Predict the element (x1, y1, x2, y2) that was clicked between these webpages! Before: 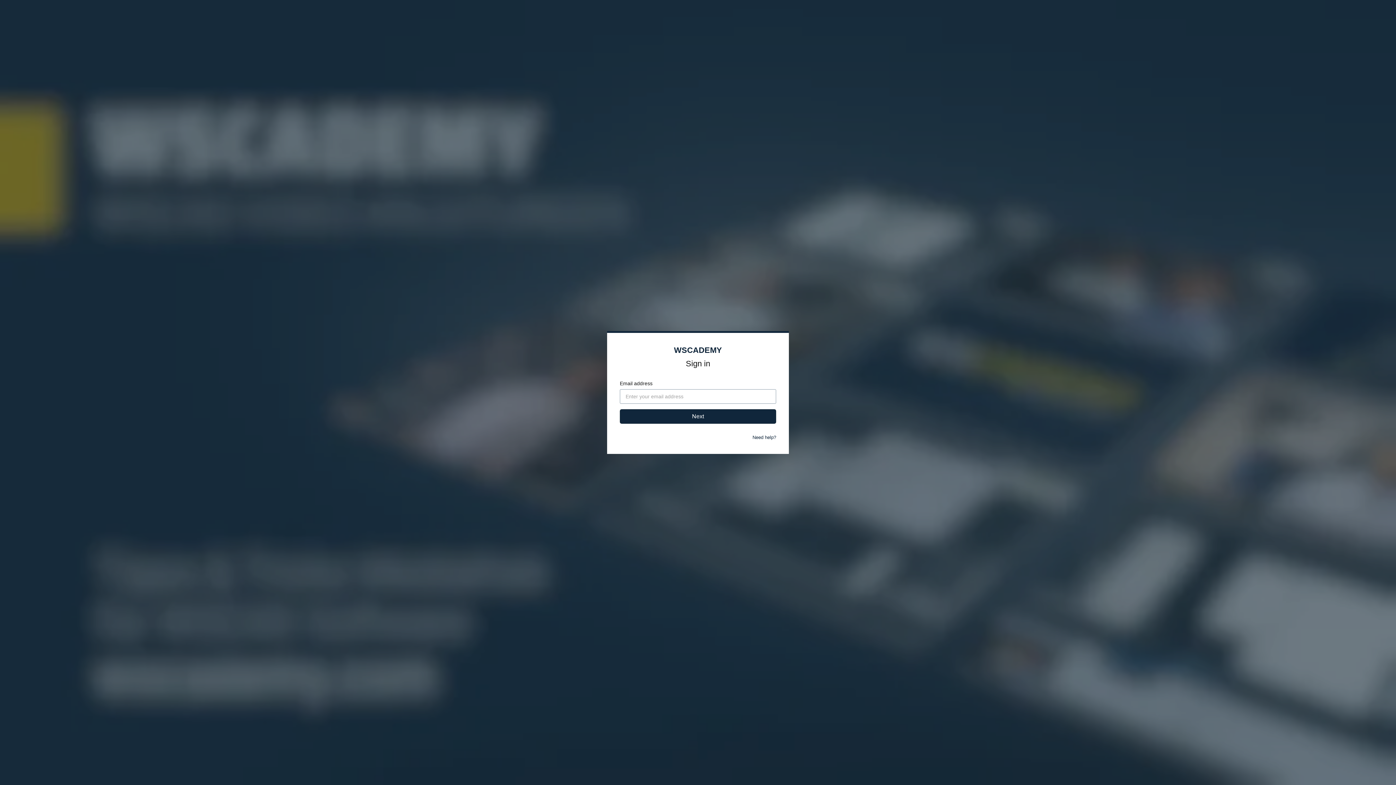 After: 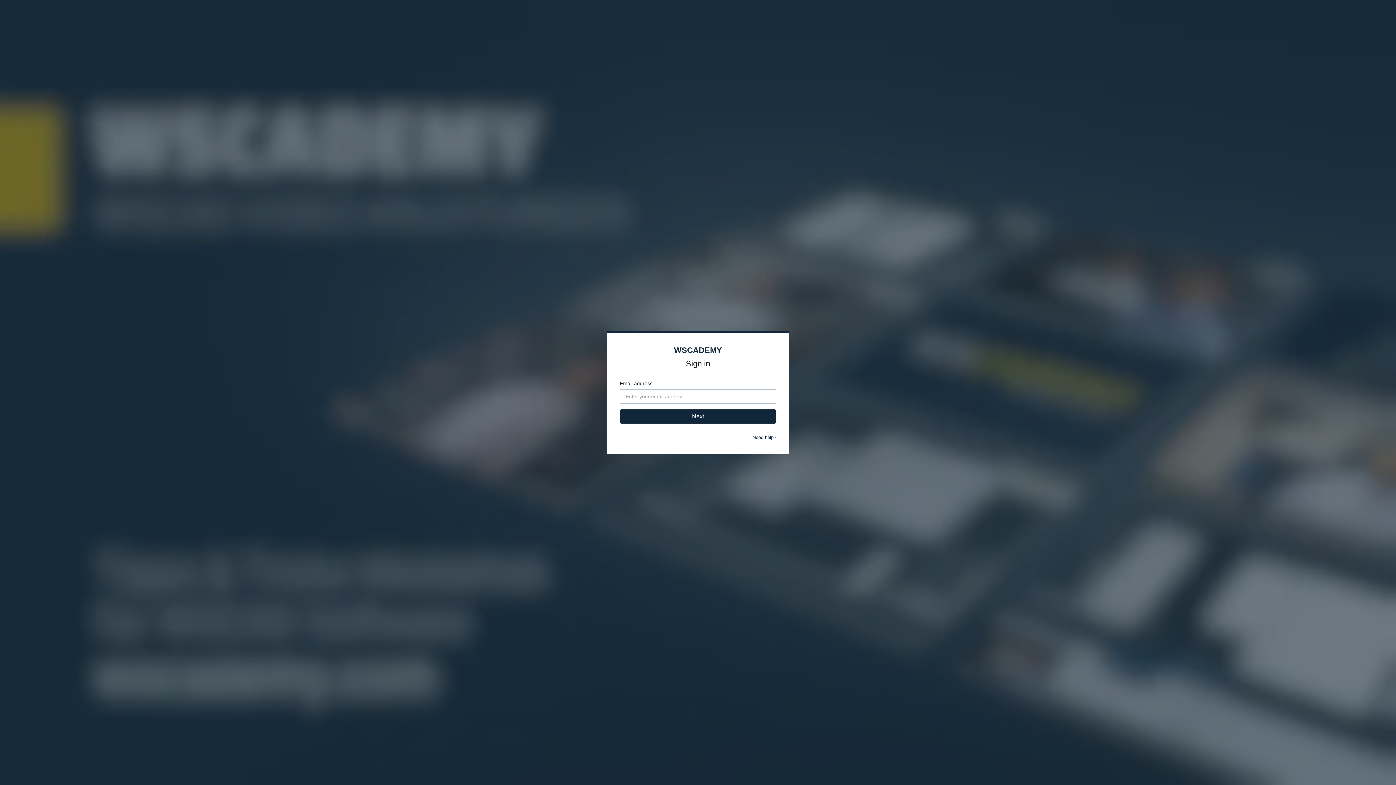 Action: label: Need help? bbox: (752, 434, 776, 440)